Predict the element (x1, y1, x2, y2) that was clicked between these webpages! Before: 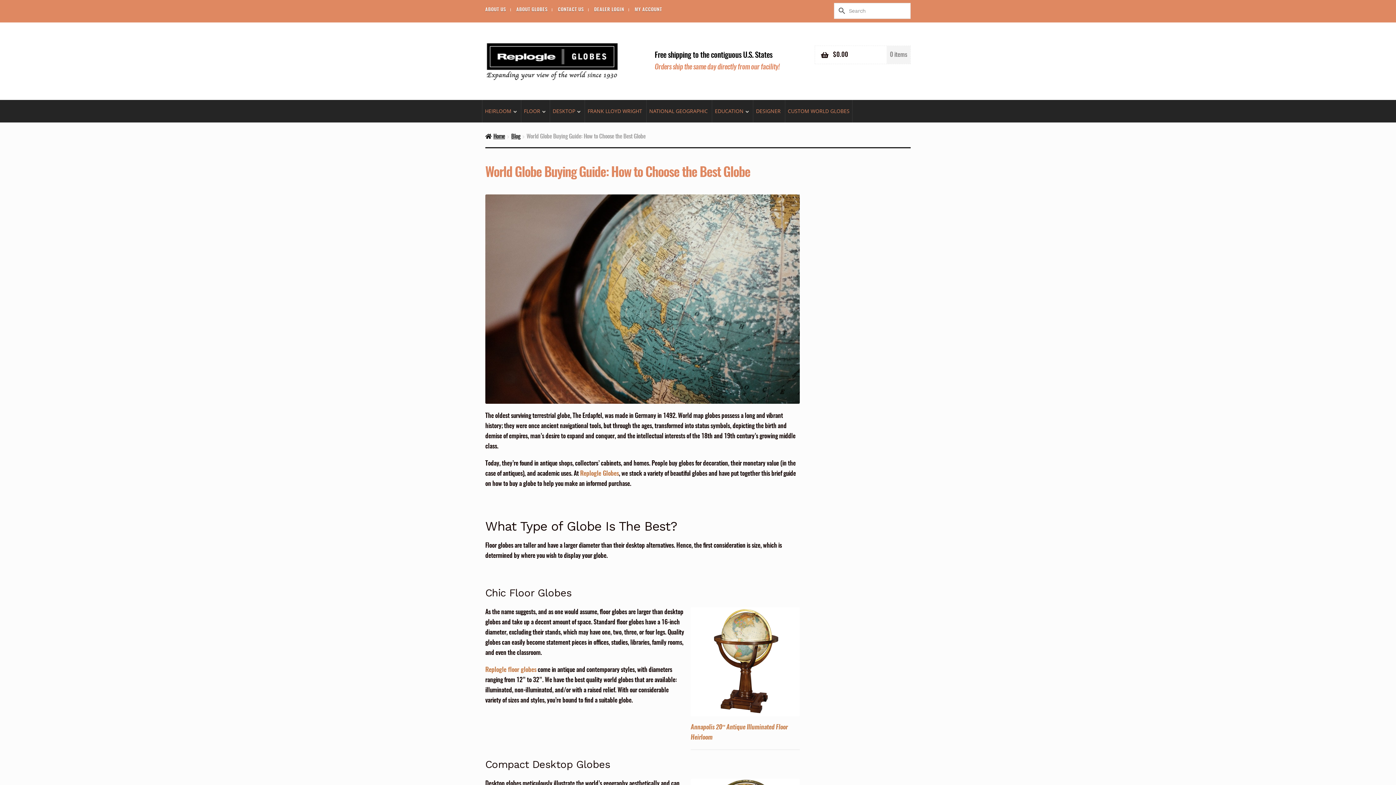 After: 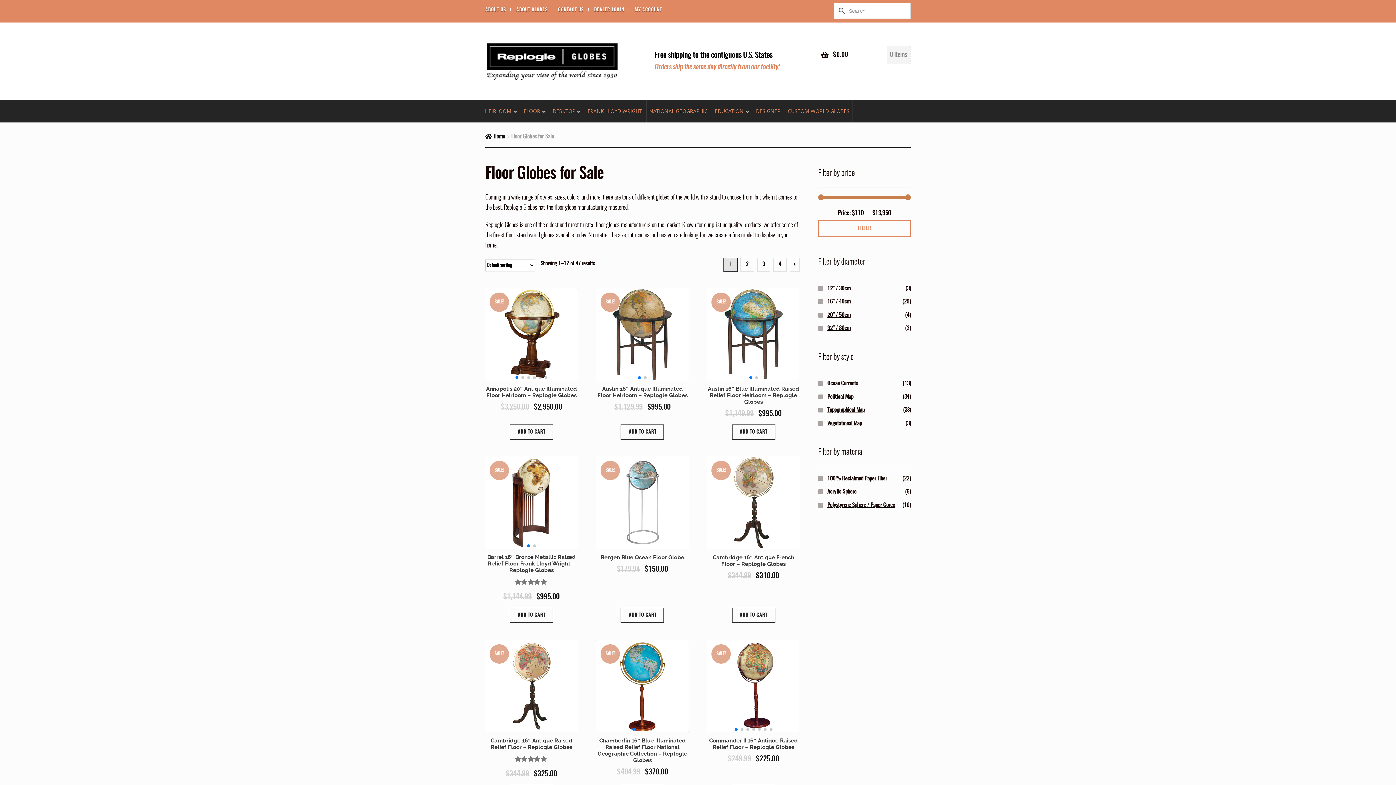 Action: label: Replogle floor globes bbox: (485, 667, 536, 673)